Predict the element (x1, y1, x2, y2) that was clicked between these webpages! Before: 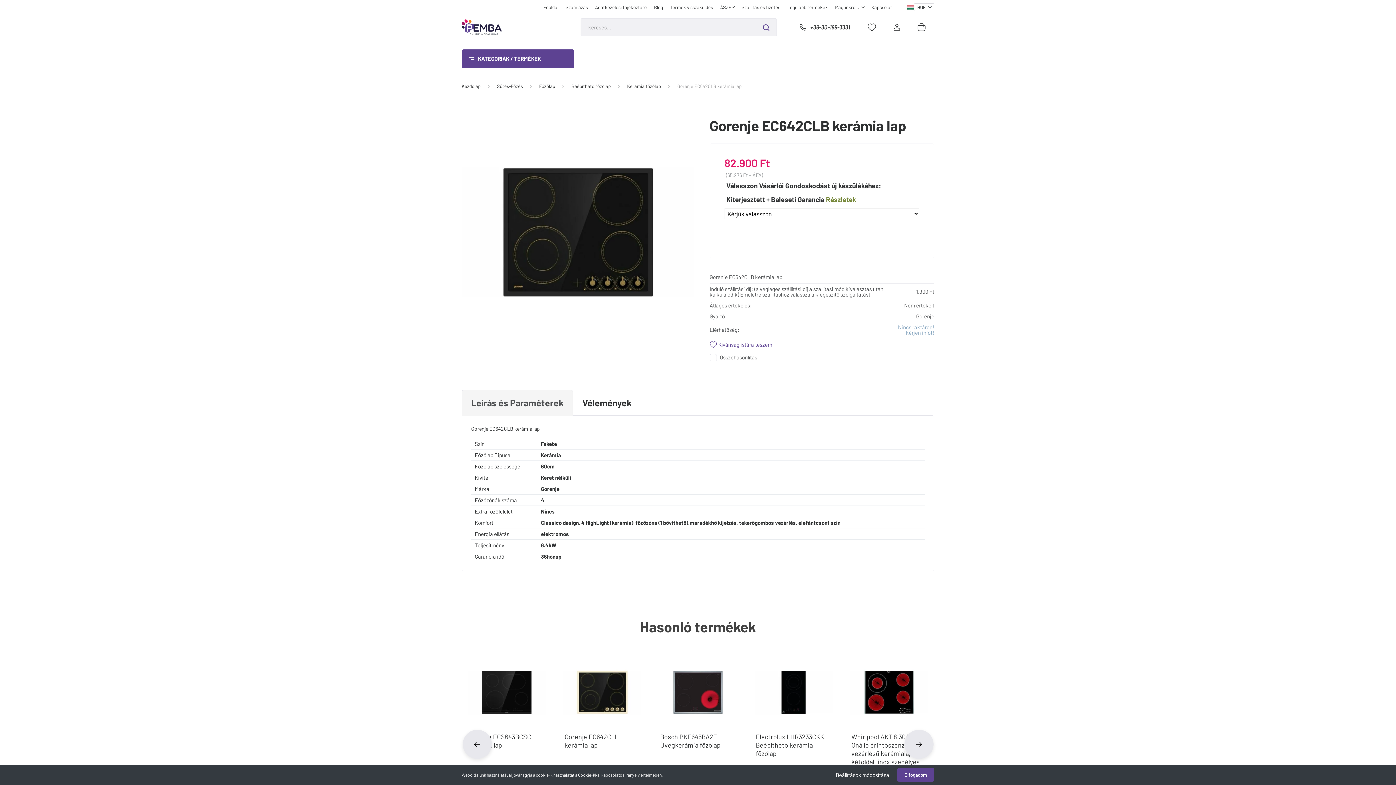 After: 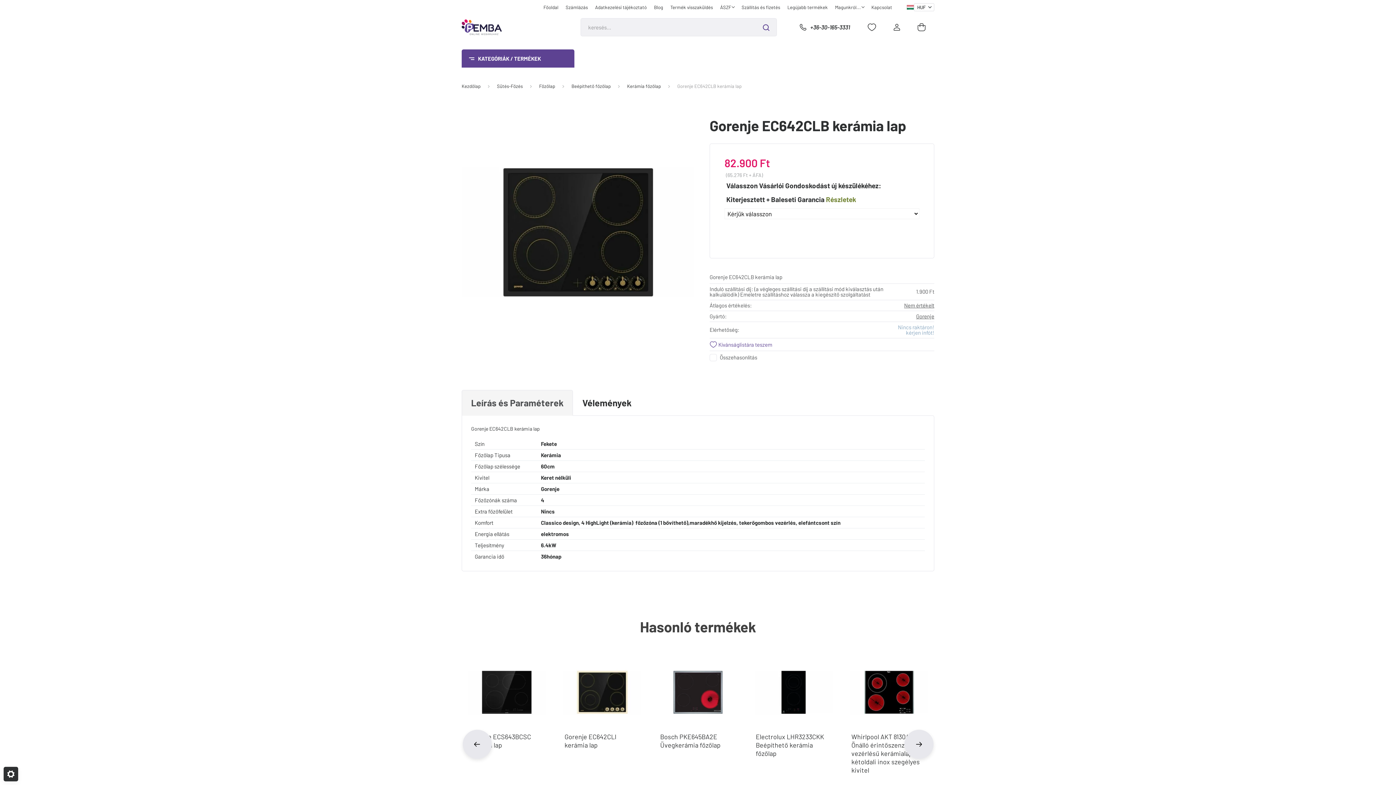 Action: label: Elfogadom bbox: (897, 768, 934, 782)